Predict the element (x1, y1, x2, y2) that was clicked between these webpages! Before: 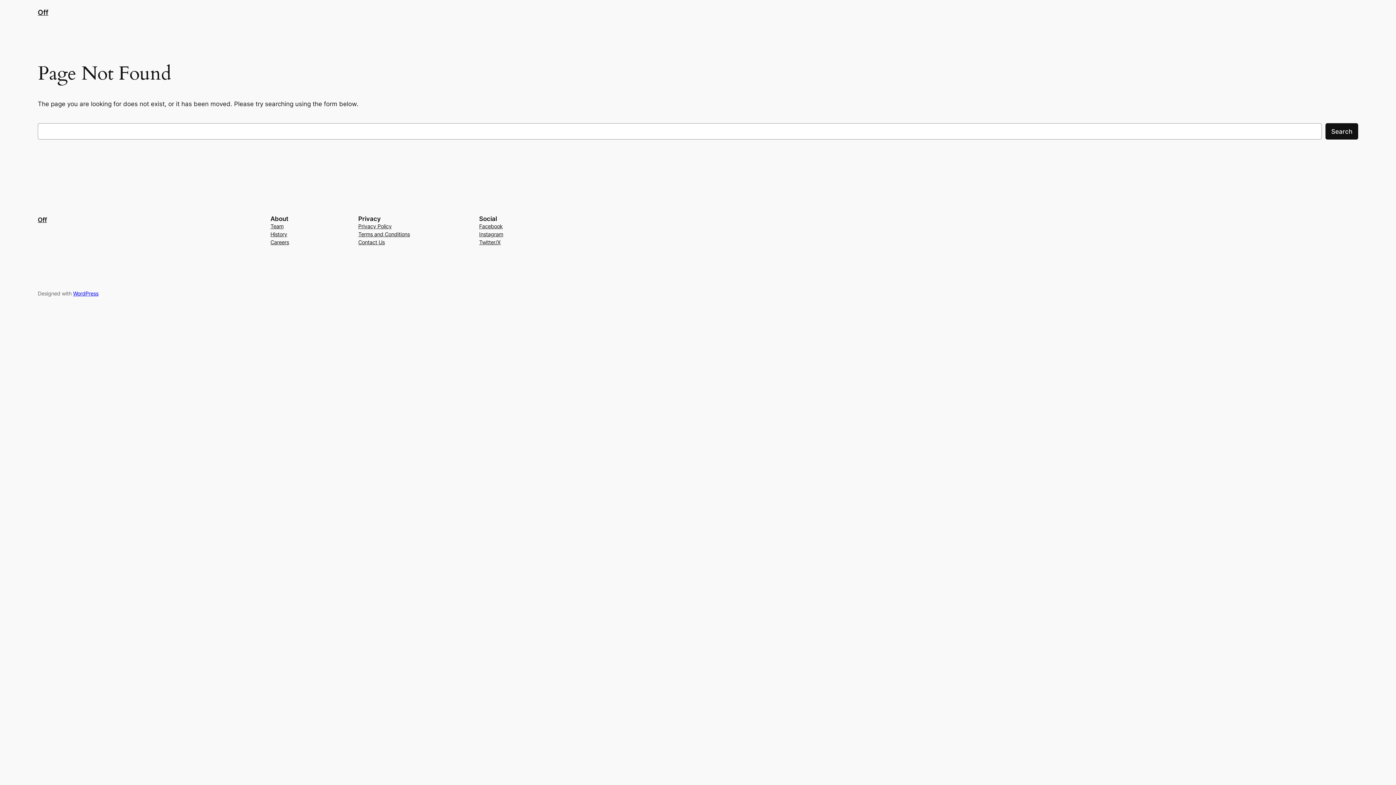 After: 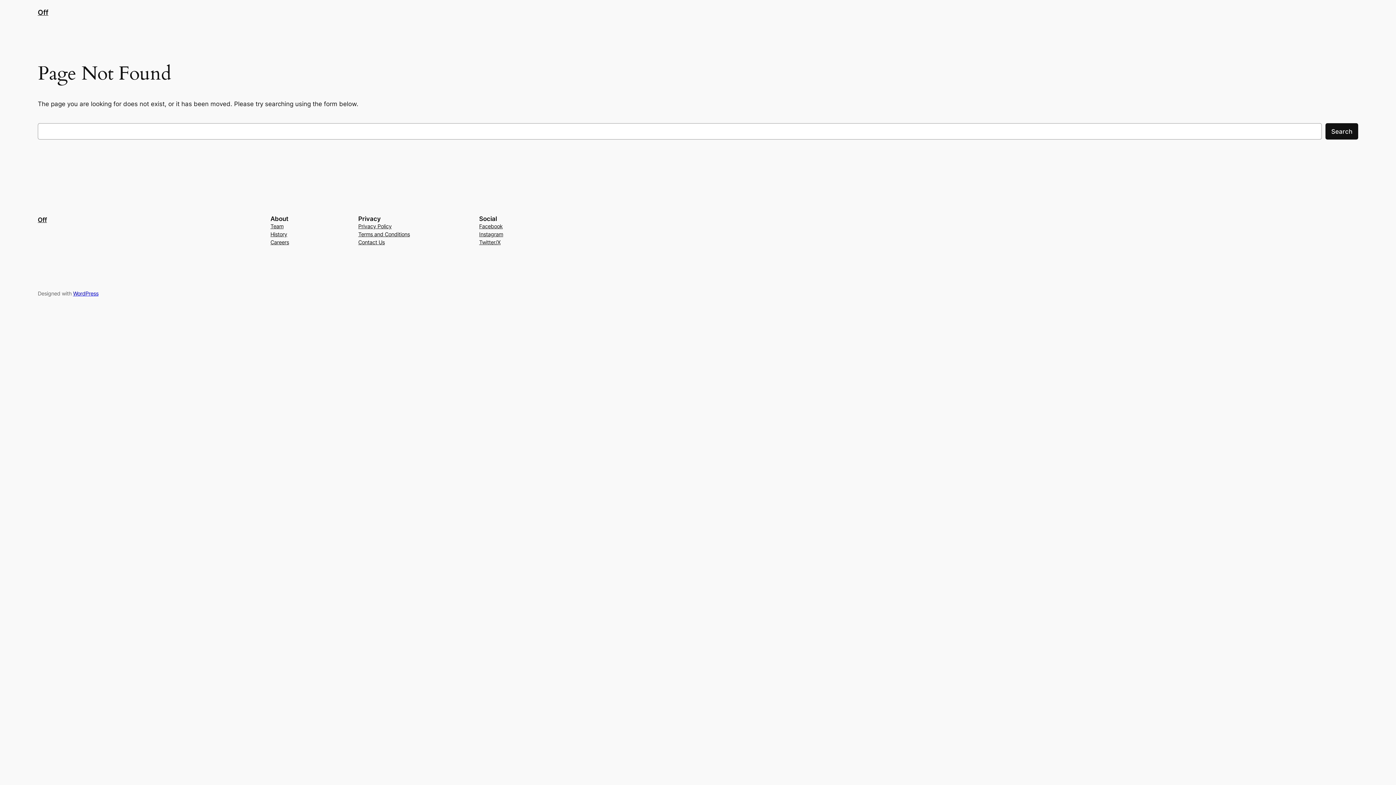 Action: label: Instagram bbox: (479, 230, 503, 238)